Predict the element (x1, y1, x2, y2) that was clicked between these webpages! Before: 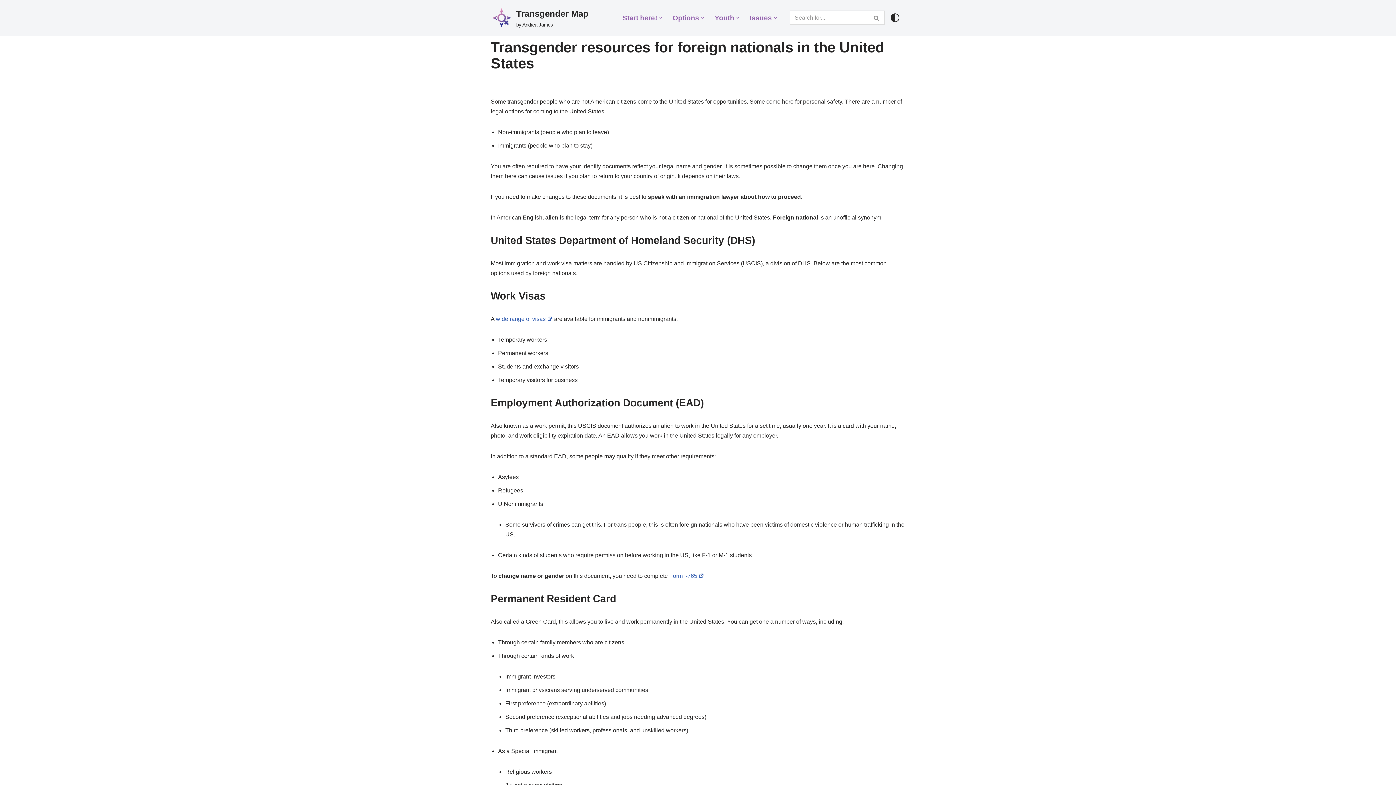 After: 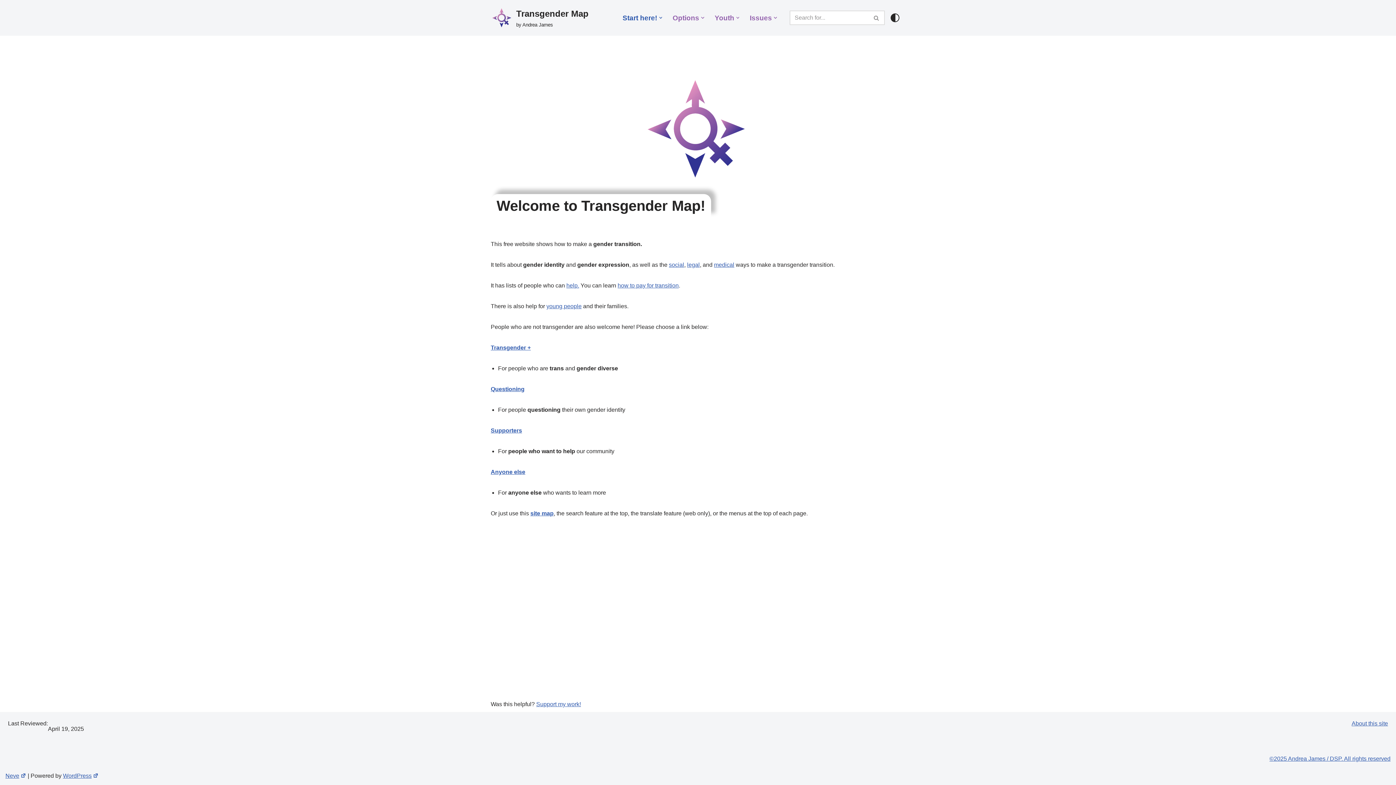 Action: label: Start here! bbox: (622, 12, 657, 23)